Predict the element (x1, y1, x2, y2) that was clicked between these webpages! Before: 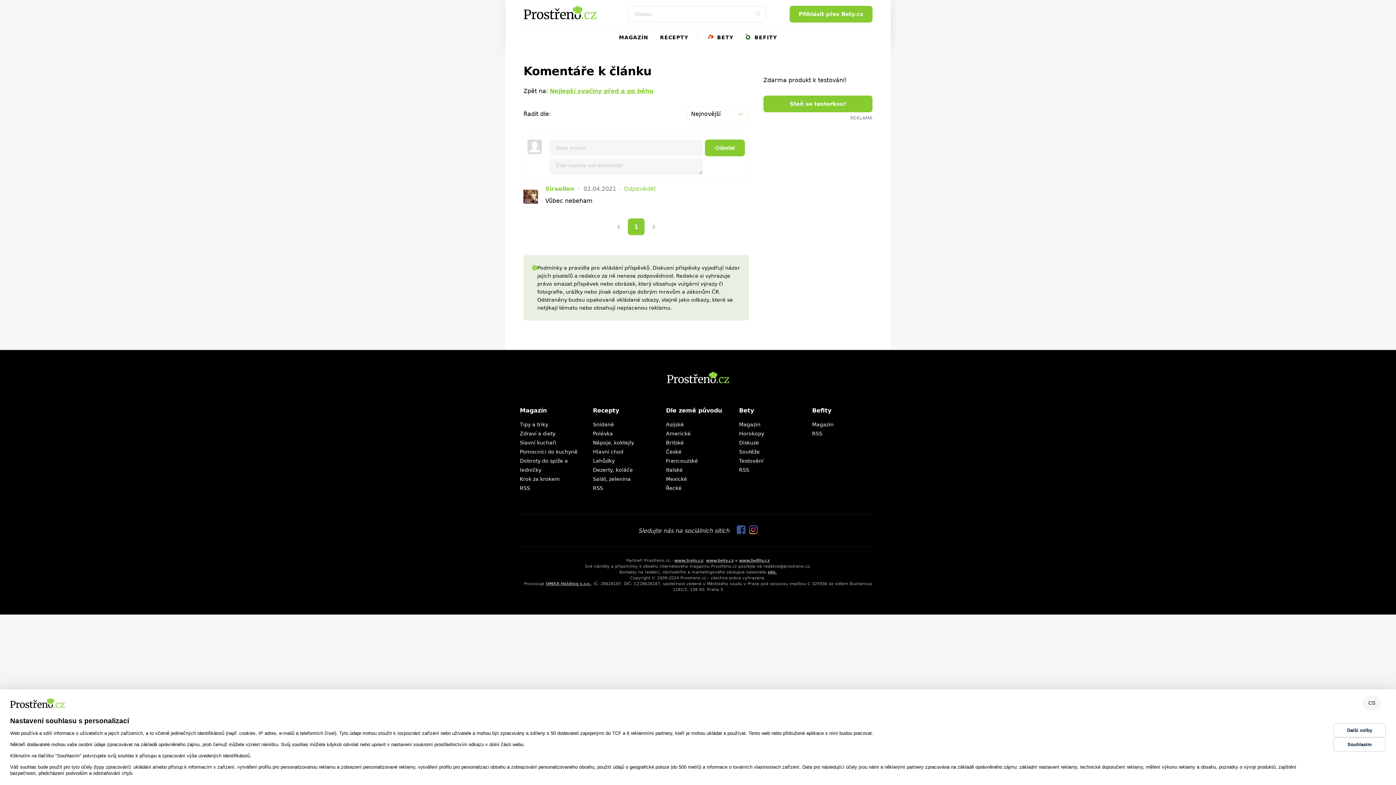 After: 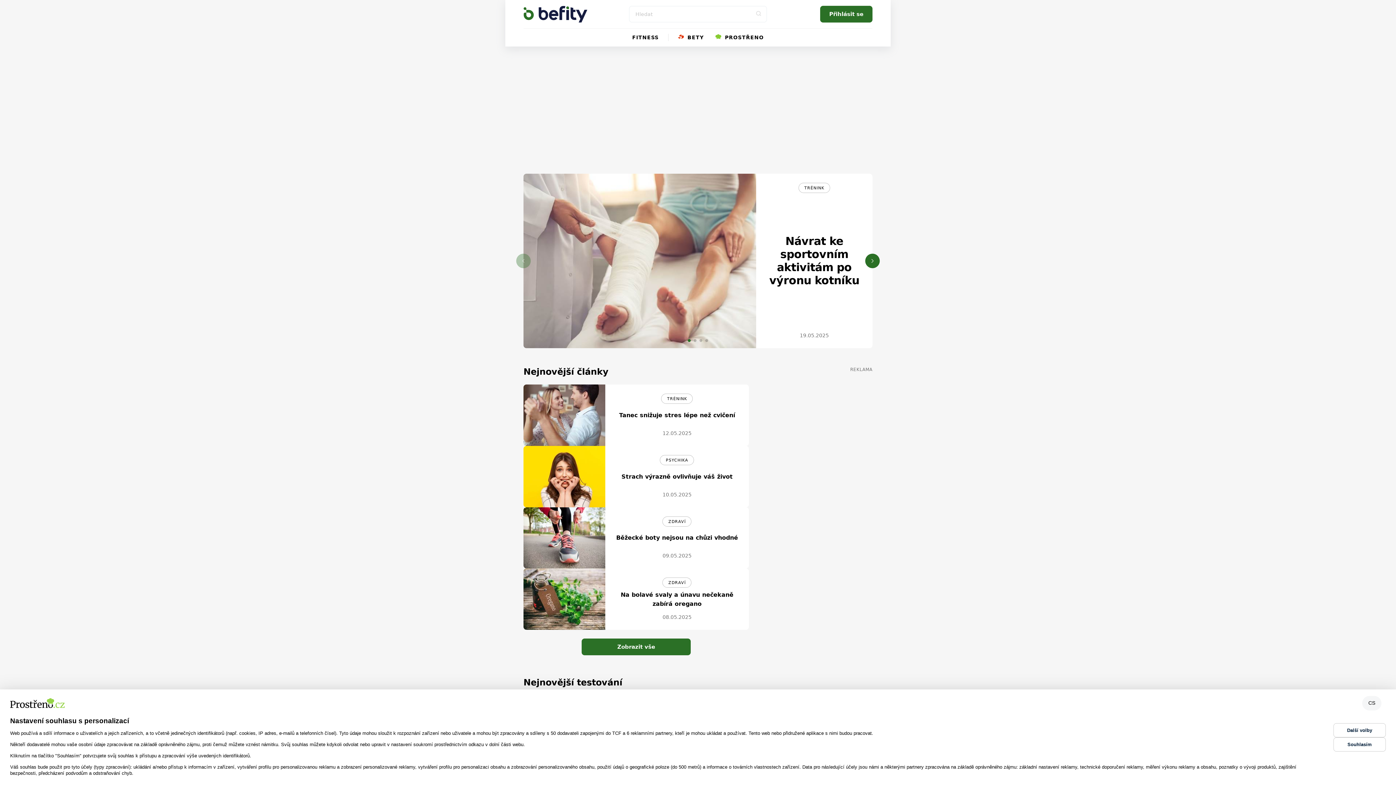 Action: bbox: (812, 407, 831, 414) label: Befity